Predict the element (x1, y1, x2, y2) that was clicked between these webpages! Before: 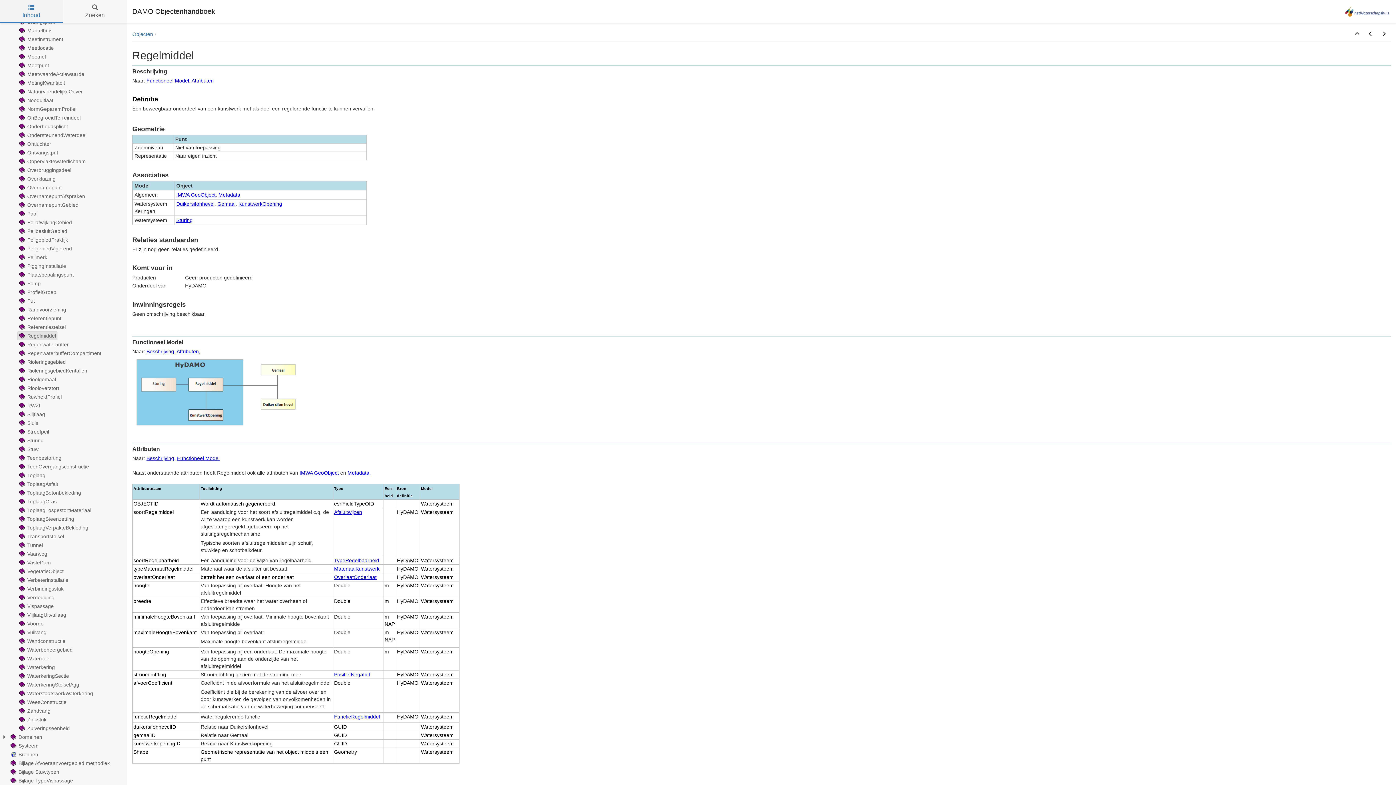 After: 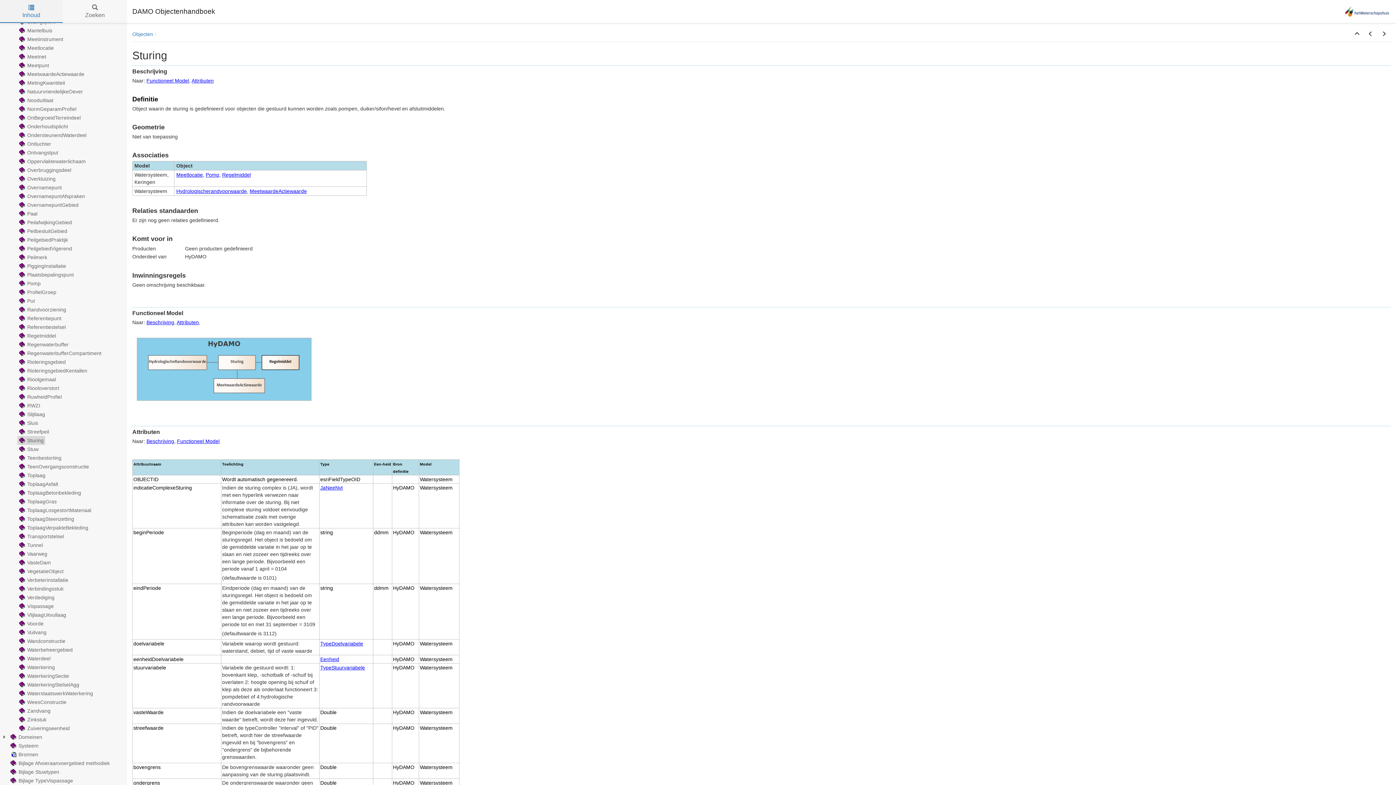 Action: label: Sturing bbox: (17, 436, 45, 445)